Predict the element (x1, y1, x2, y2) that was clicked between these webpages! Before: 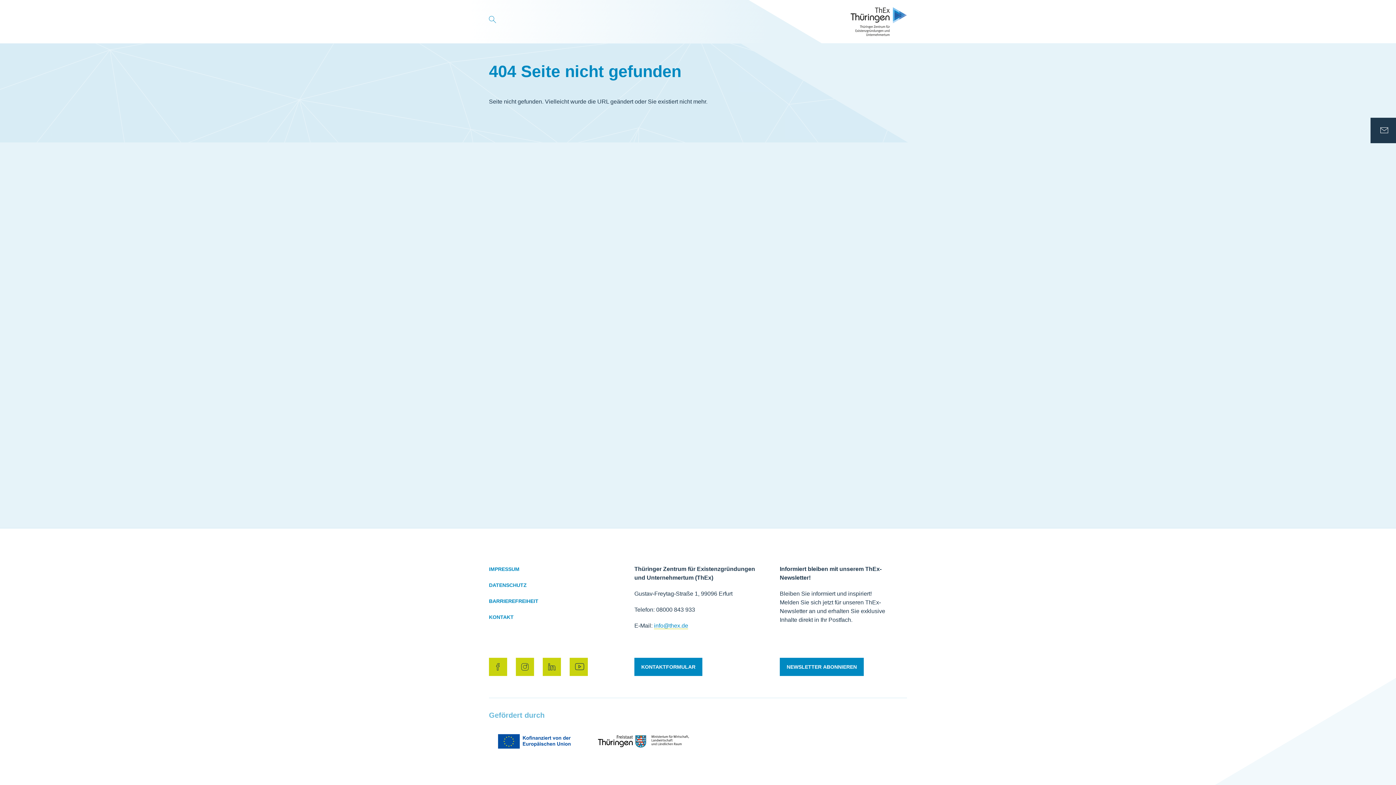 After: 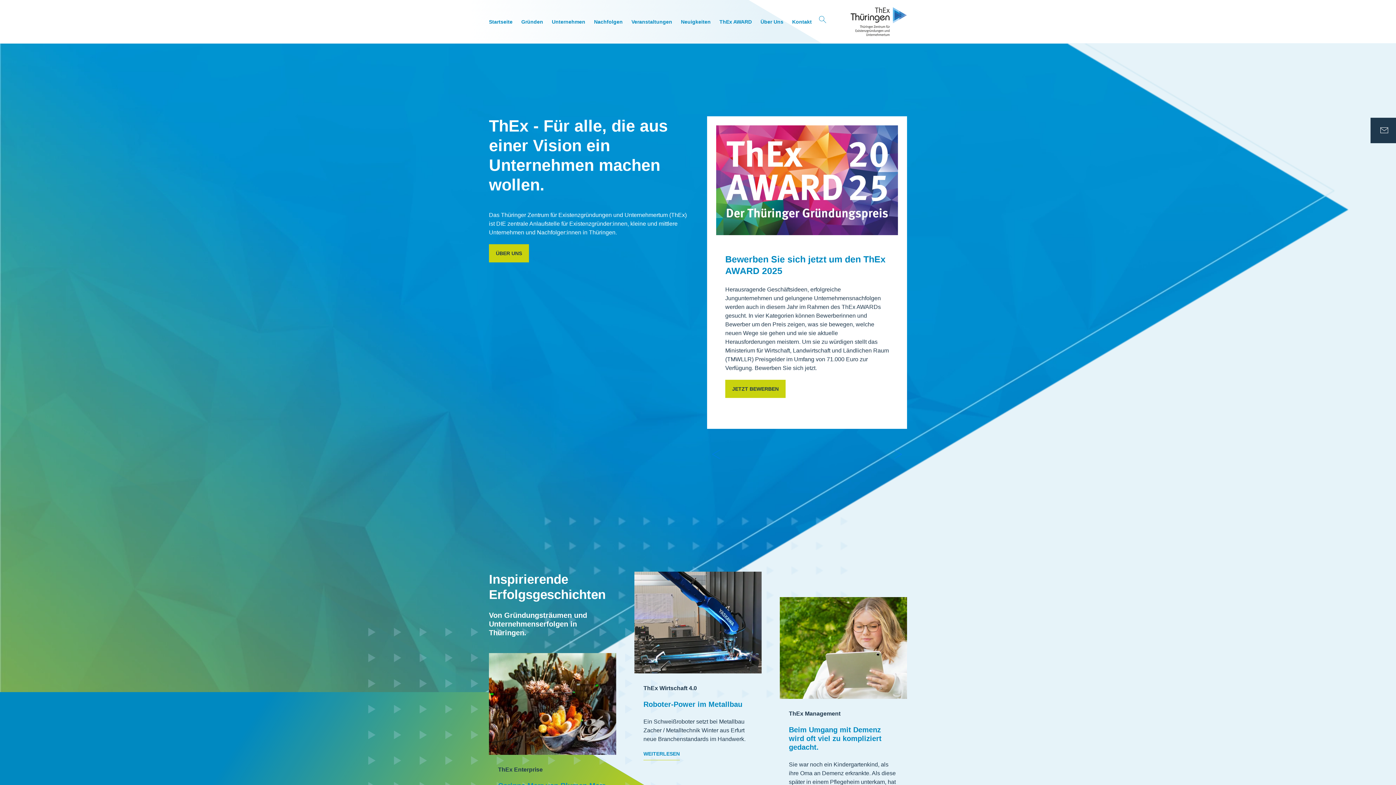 Action: bbox: (851, 0, 907, 43)